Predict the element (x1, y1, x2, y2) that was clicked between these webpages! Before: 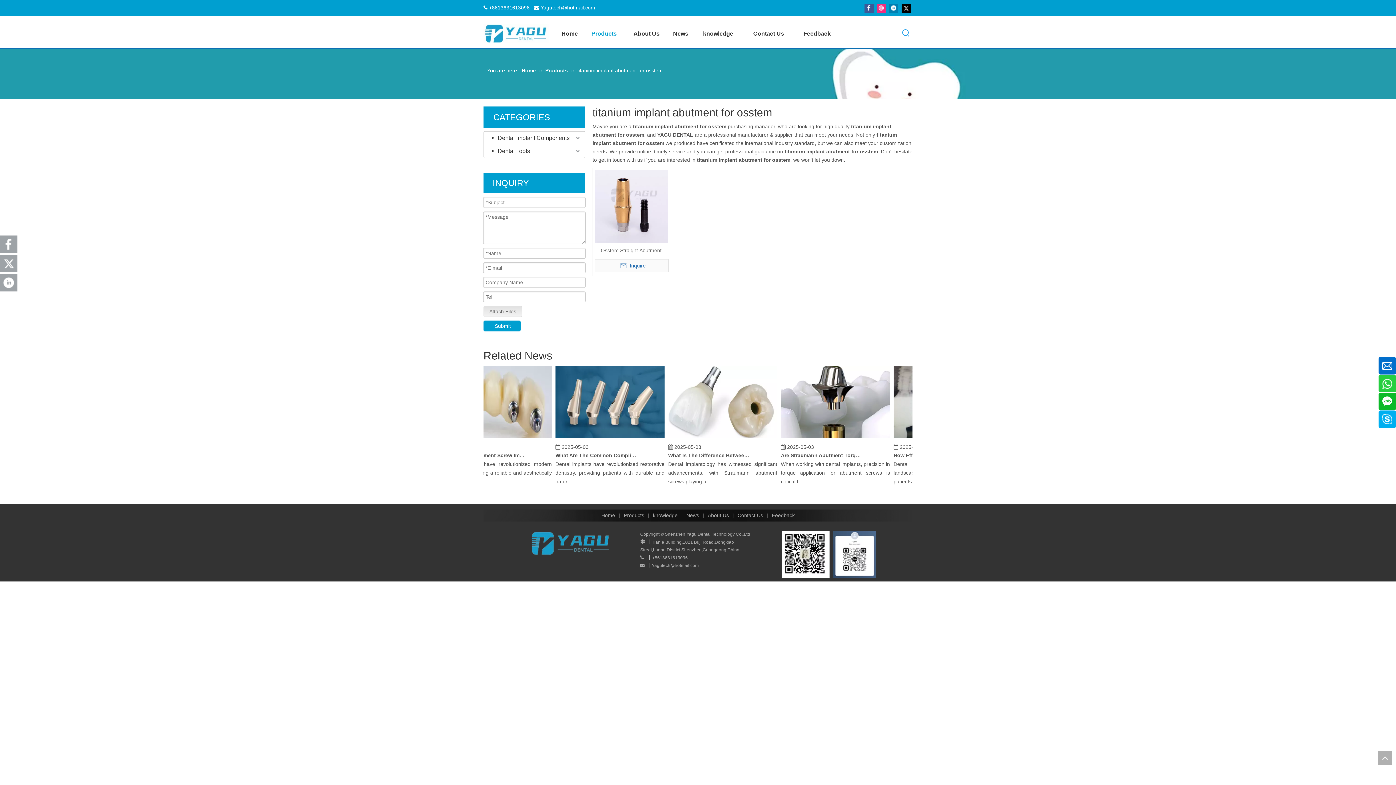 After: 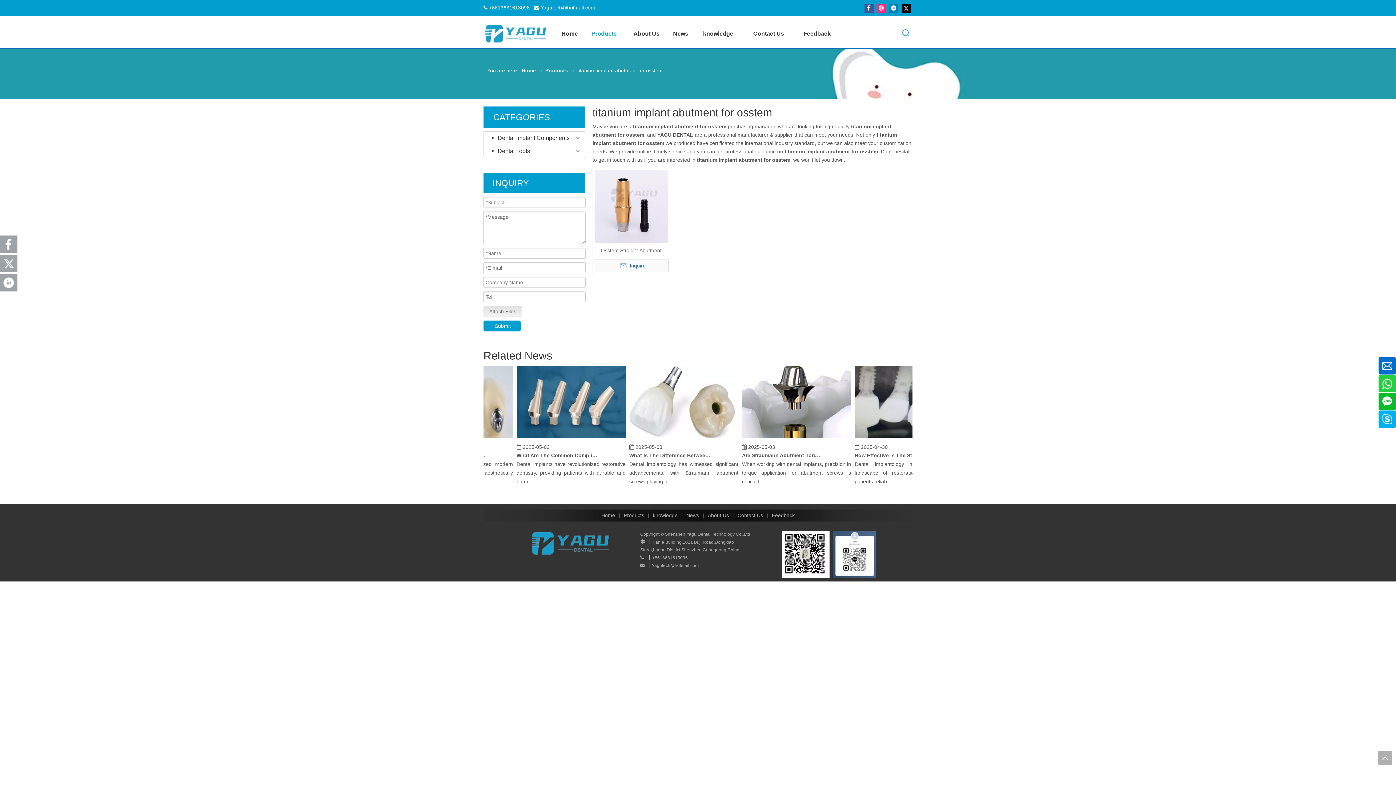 Action: bbox: (708, 435, 817, 441)